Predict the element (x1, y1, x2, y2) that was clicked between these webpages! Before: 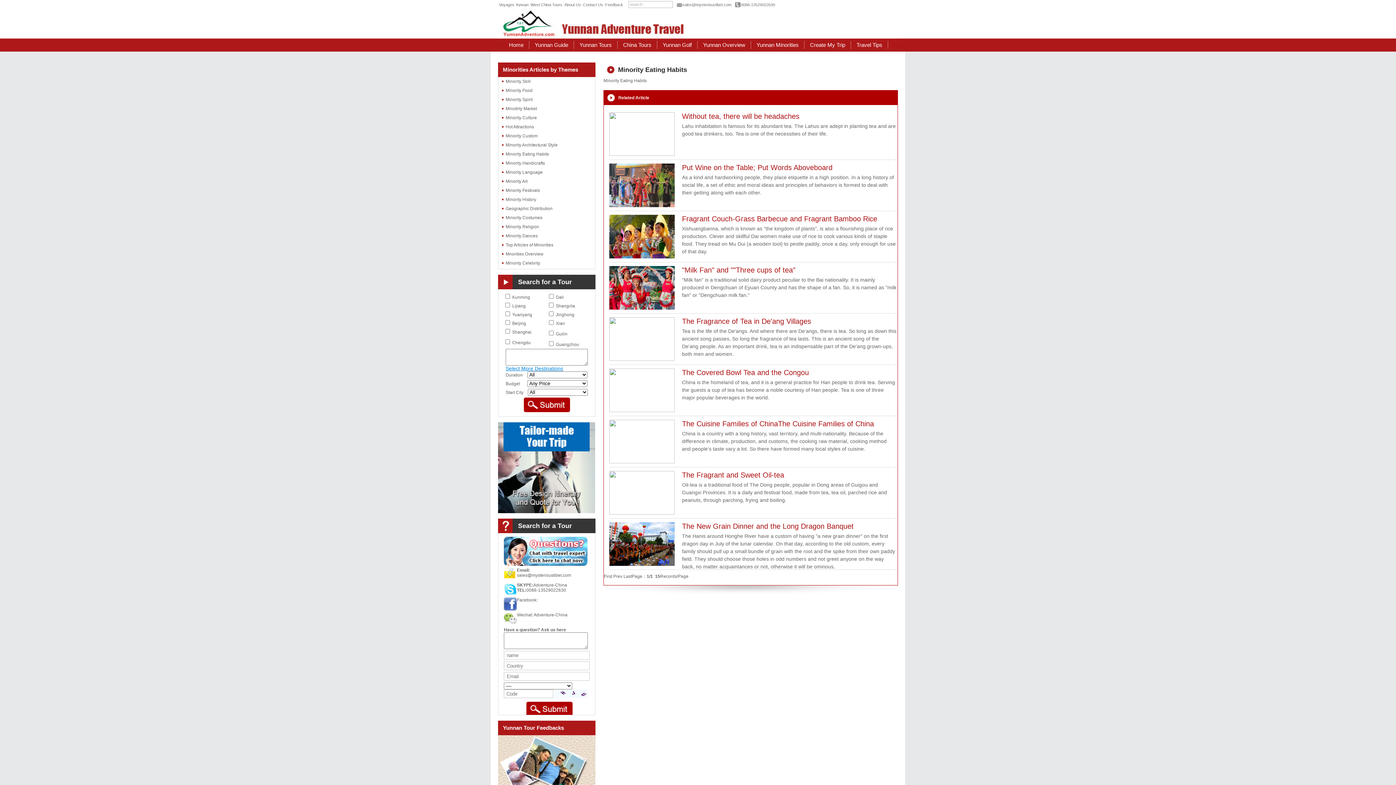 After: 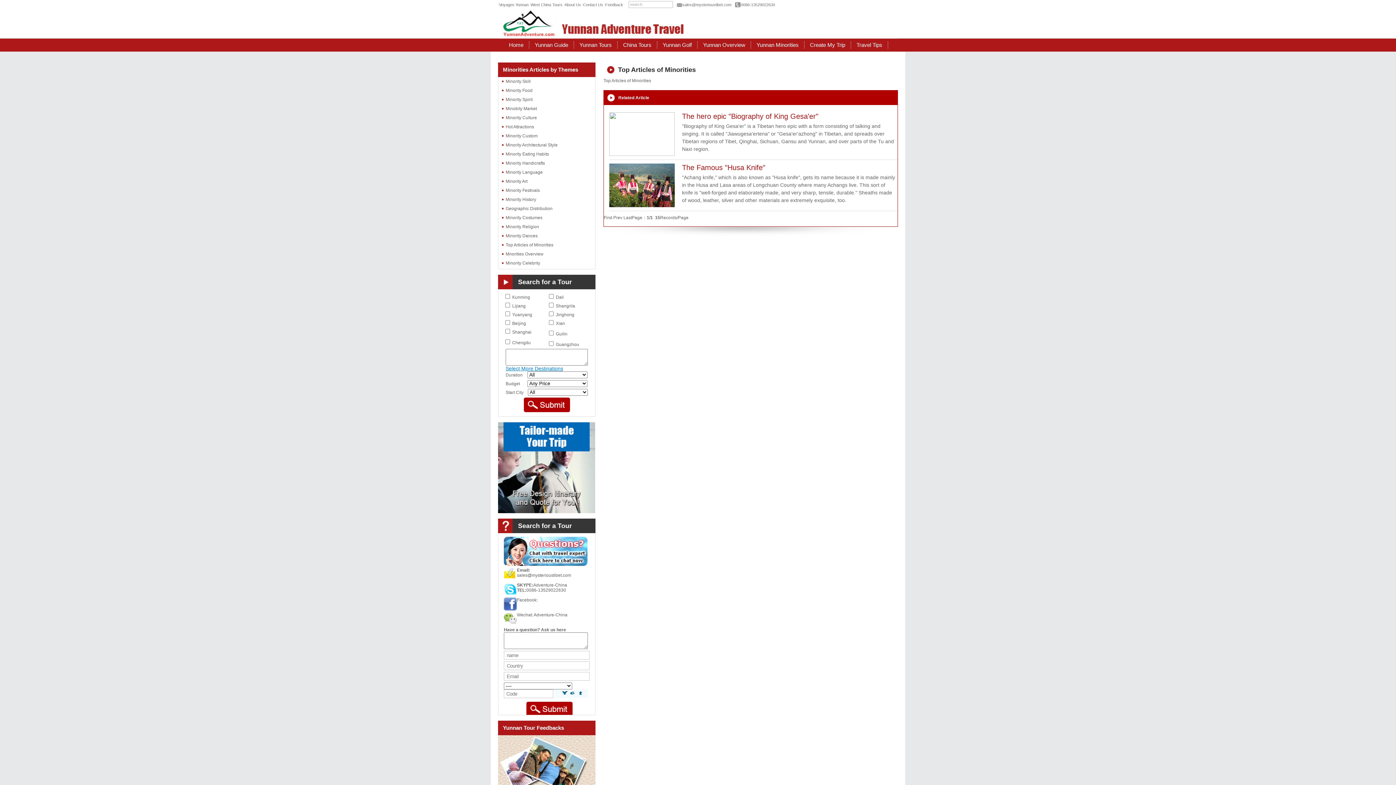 Action: label: Top Articles of Minorities bbox: (498, 240, 607, 249)